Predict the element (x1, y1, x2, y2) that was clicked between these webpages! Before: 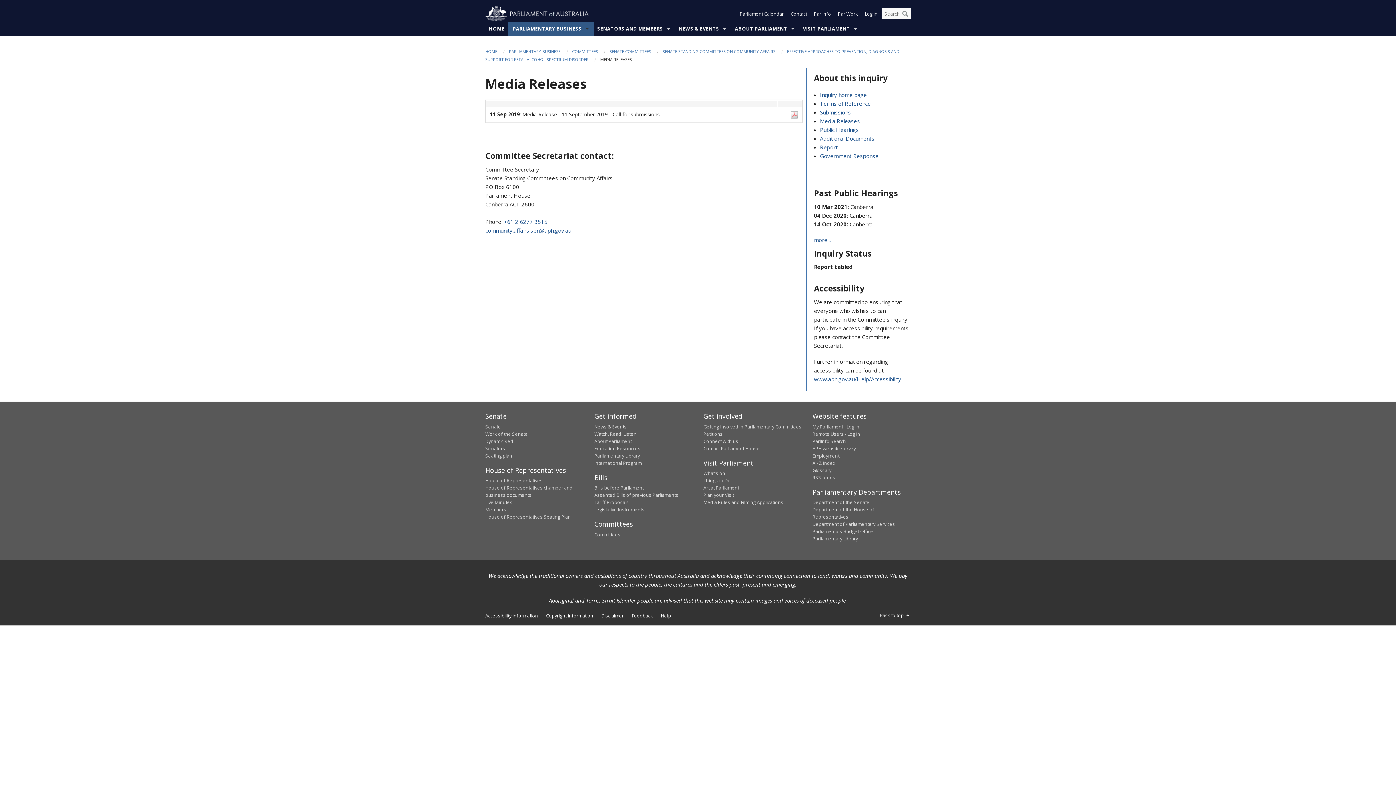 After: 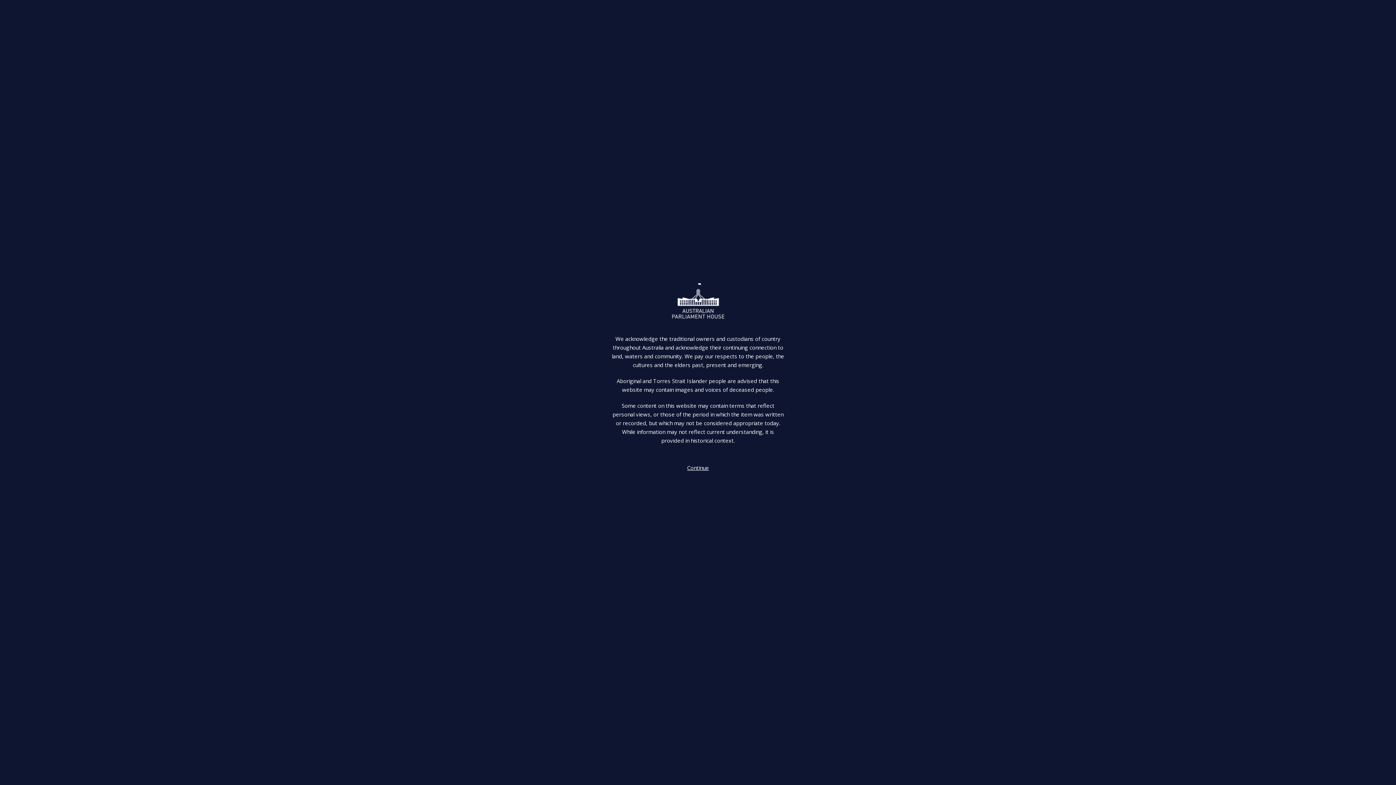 Action: bbox: (485, 0, 589, 18)